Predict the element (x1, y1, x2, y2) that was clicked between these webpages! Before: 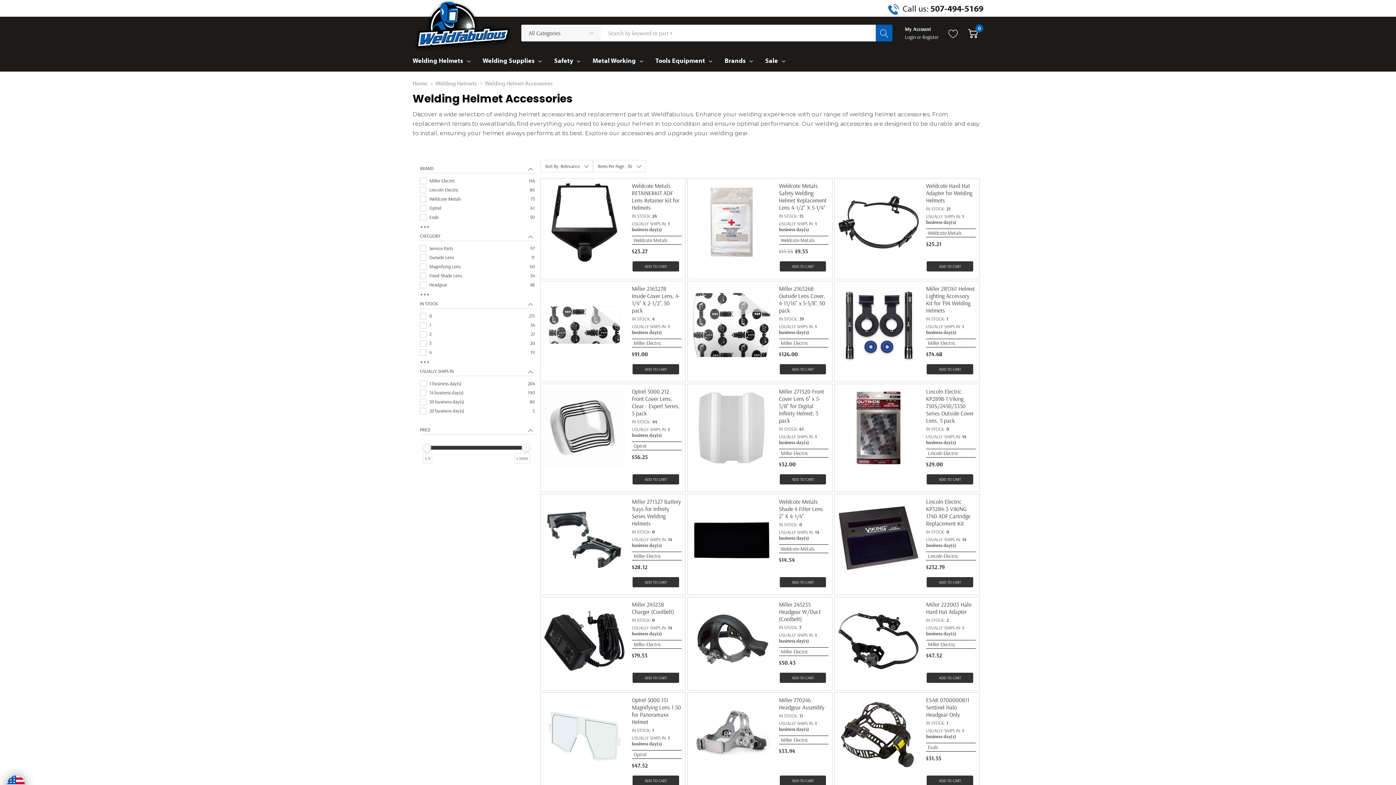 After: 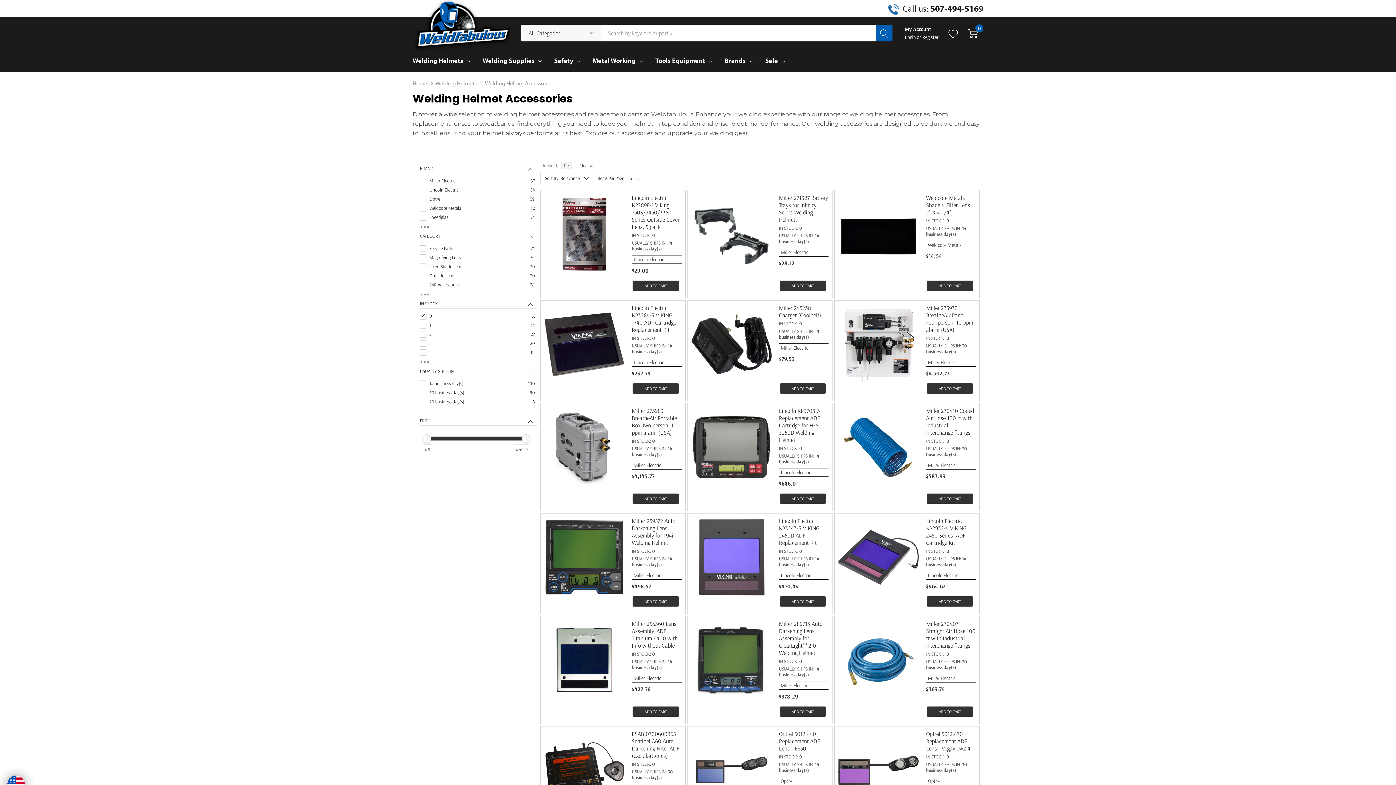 Action: bbox: (420, 313, 534, 320) label: 0
275